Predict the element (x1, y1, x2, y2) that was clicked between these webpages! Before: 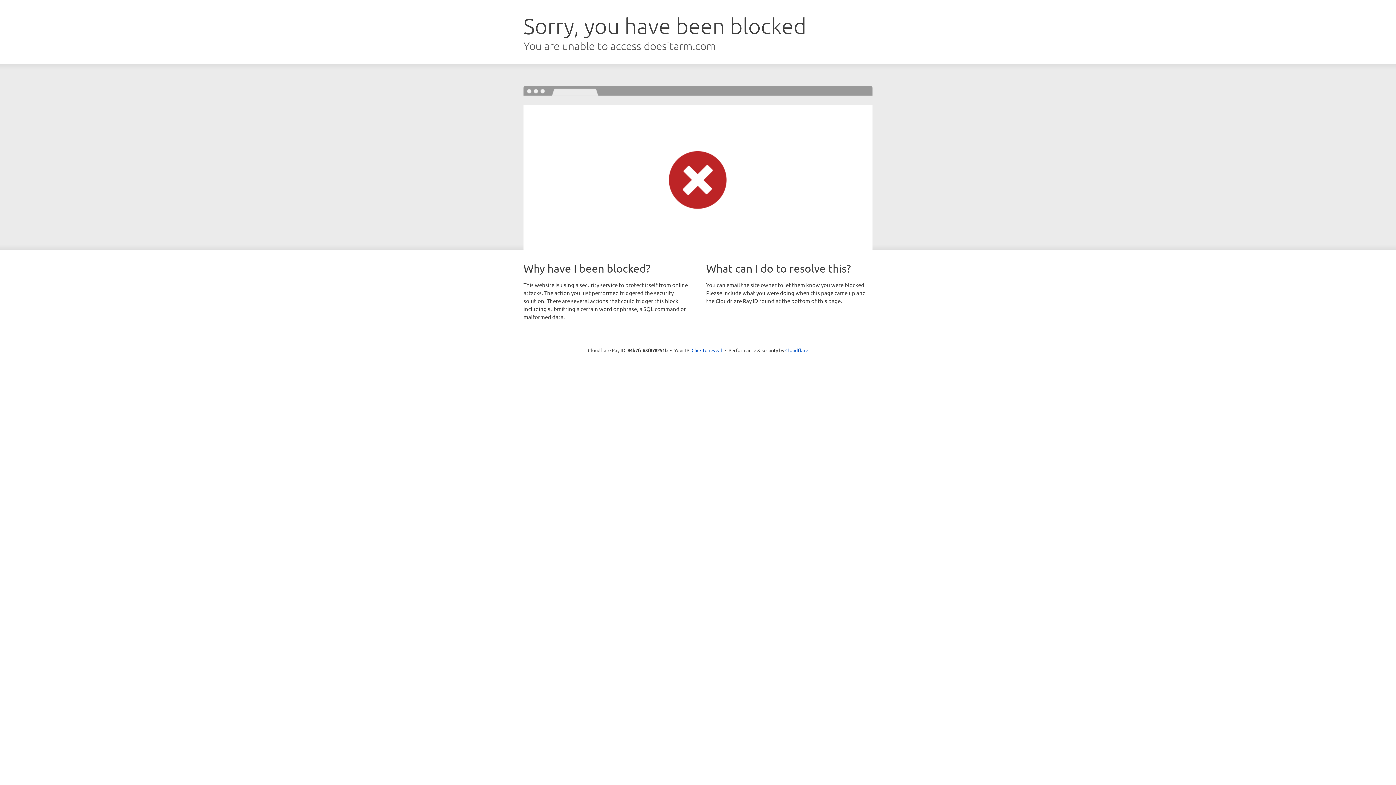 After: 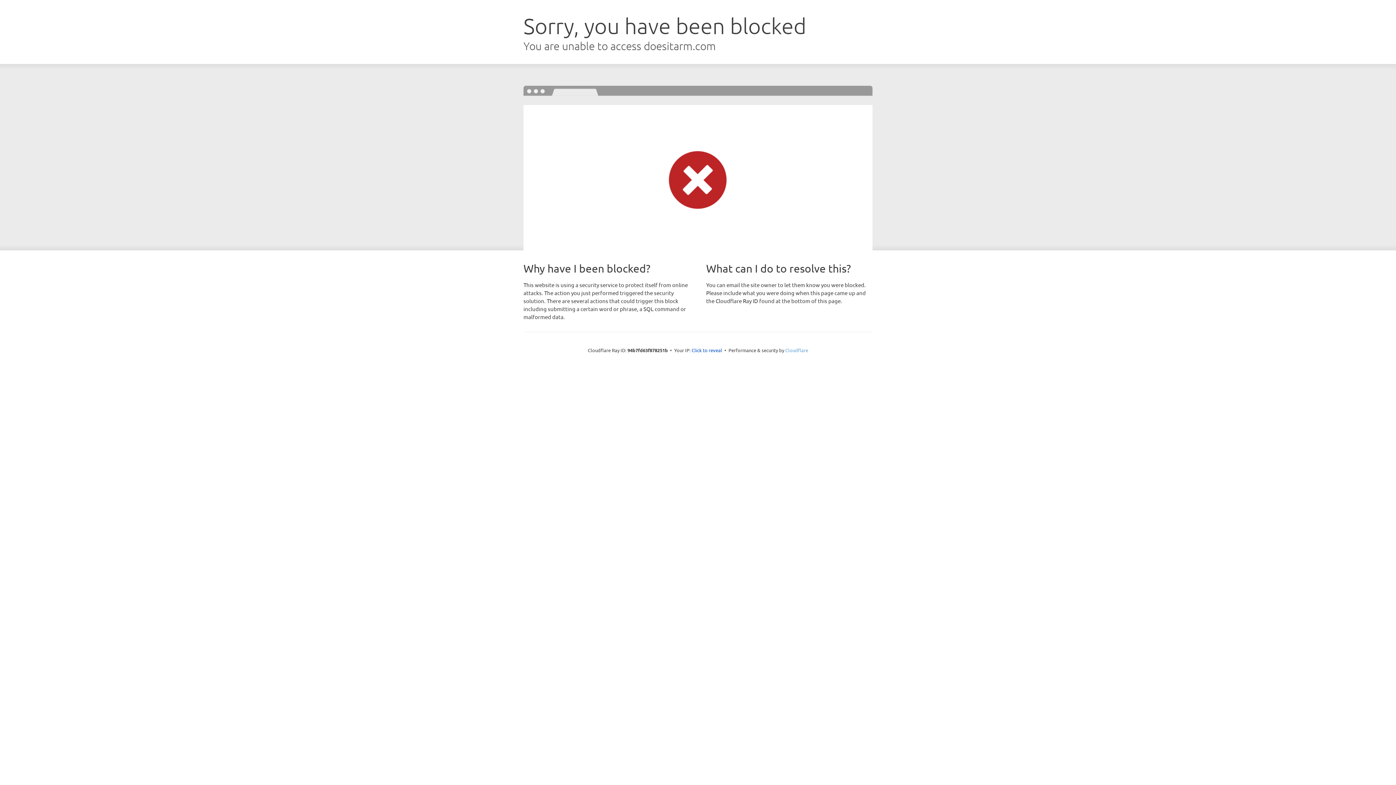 Action: bbox: (785, 347, 808, 353) label: Cloudflare